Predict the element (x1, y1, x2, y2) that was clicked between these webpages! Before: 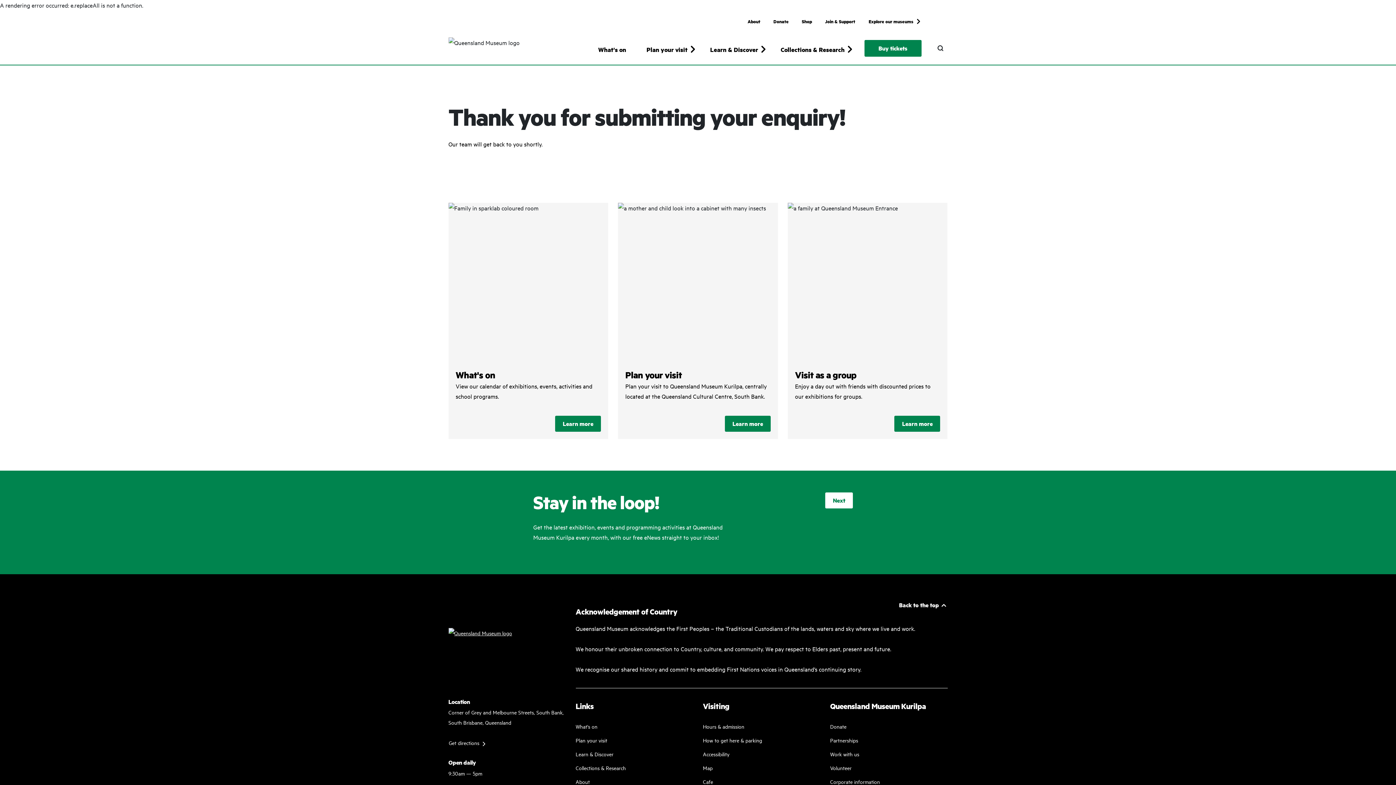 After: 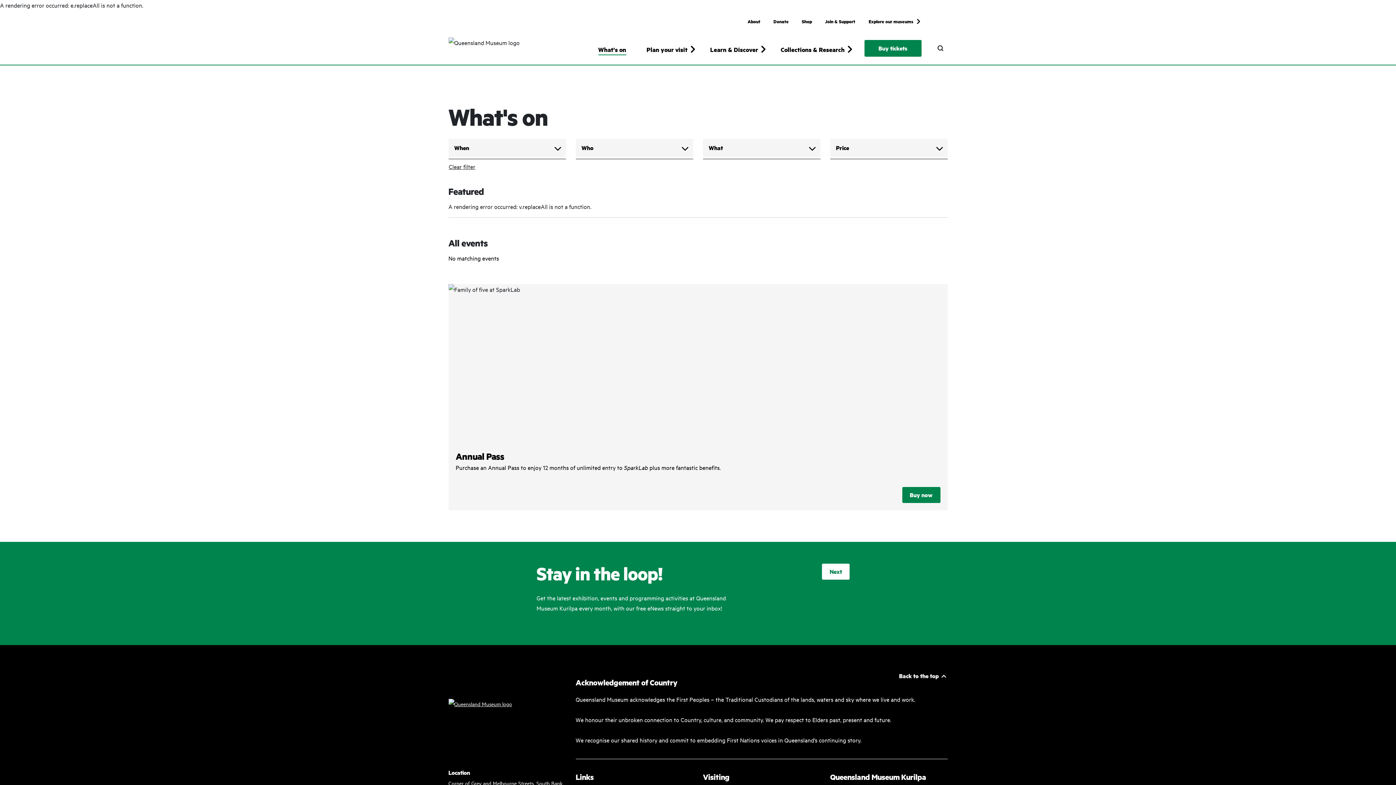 Action: label: Find our more about our upcoming events bbox: (575, 721, 597, 731)